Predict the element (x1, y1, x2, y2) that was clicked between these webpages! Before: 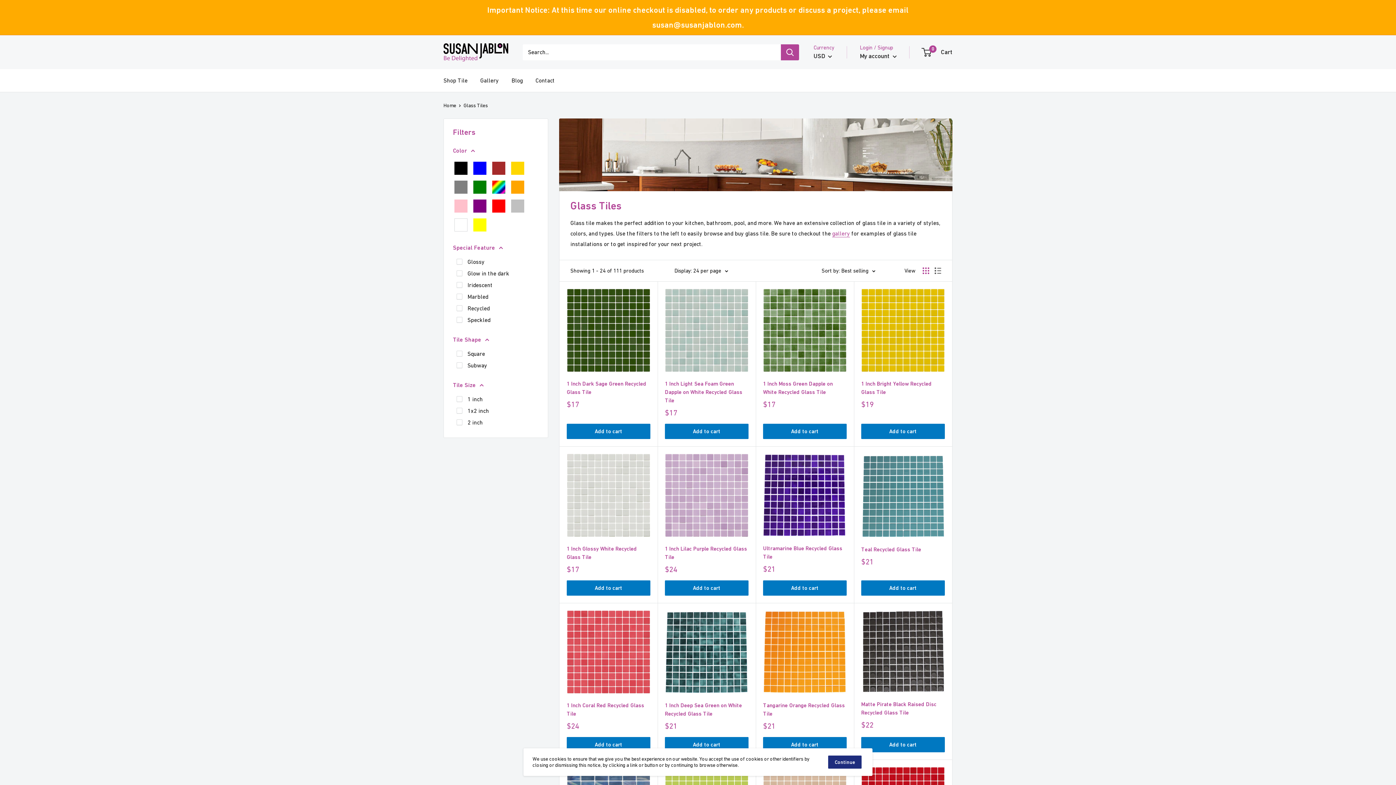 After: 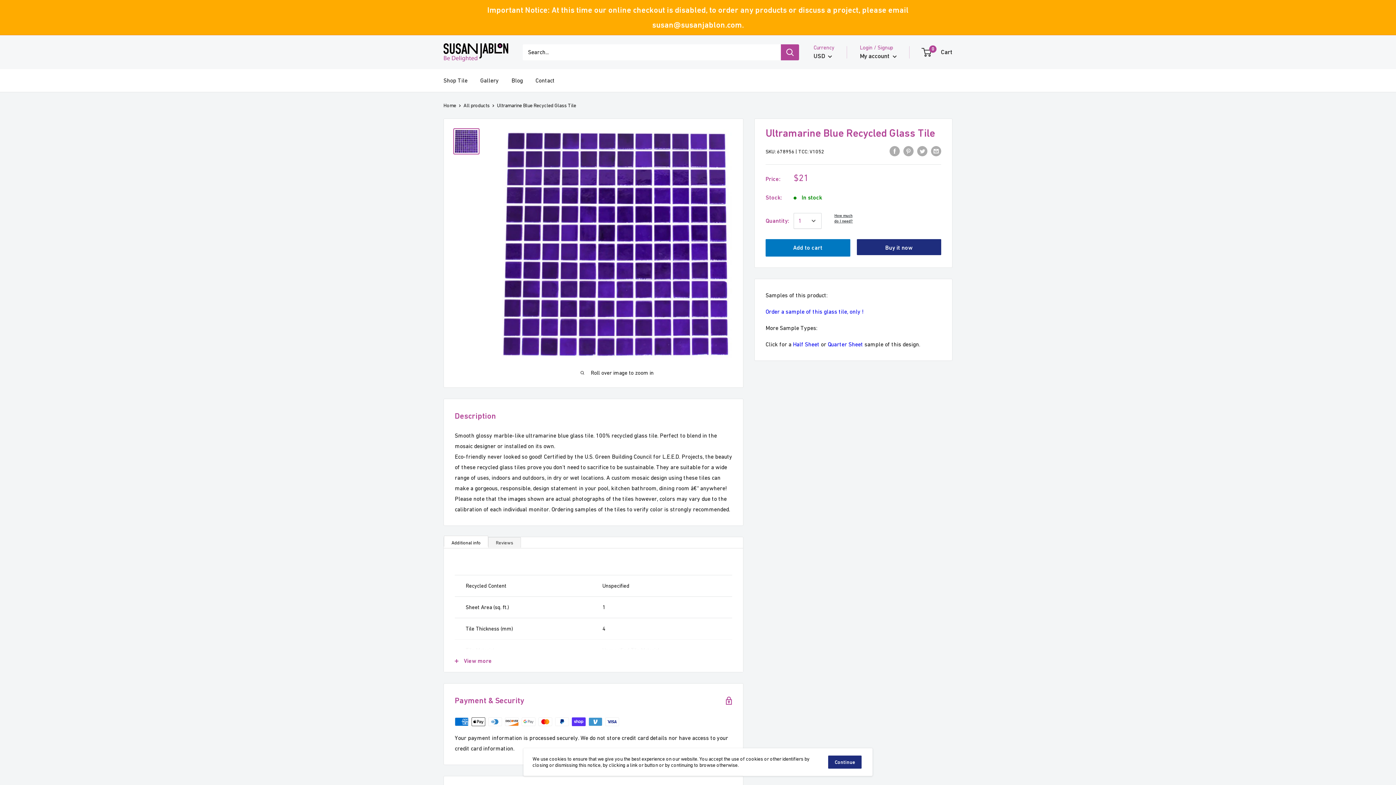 Action: bbox: (763, 453, 846, 536)